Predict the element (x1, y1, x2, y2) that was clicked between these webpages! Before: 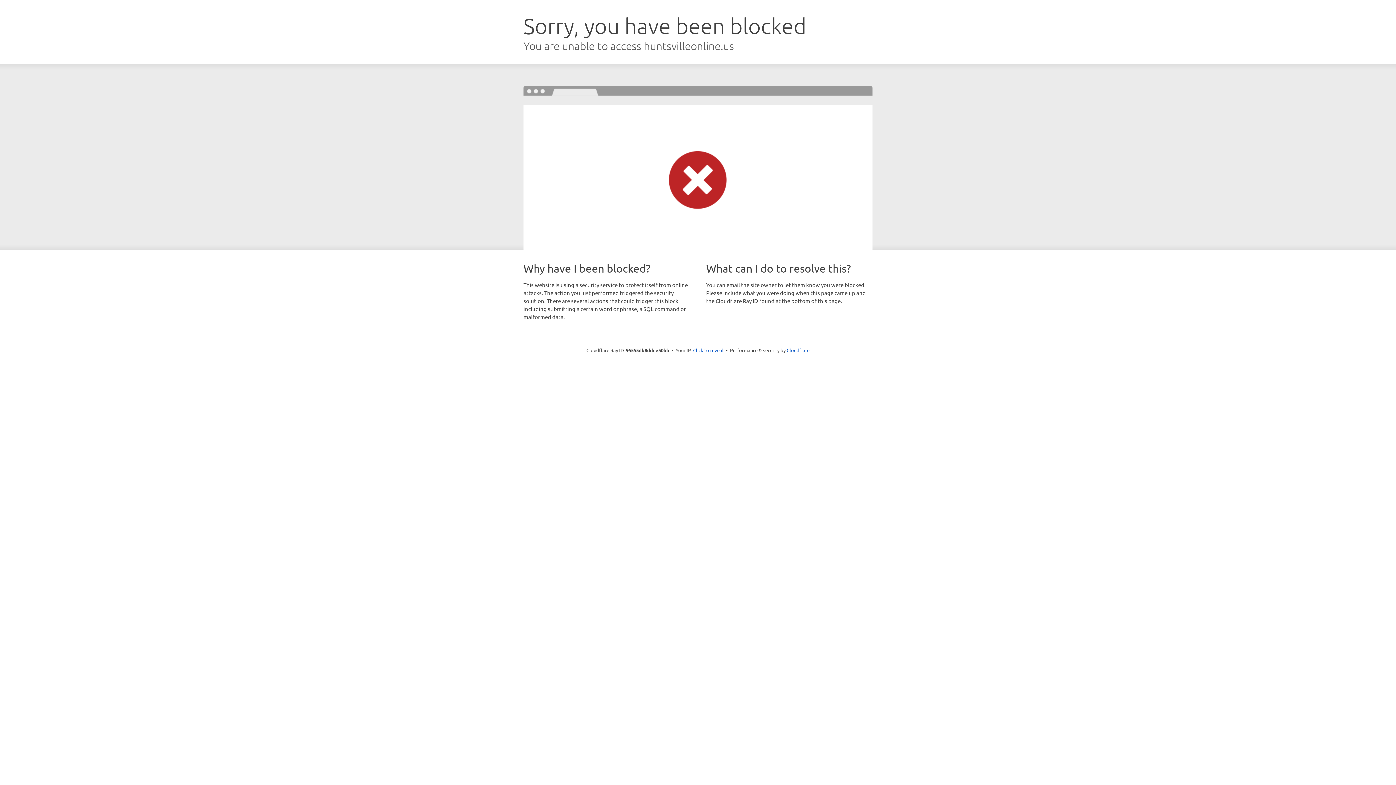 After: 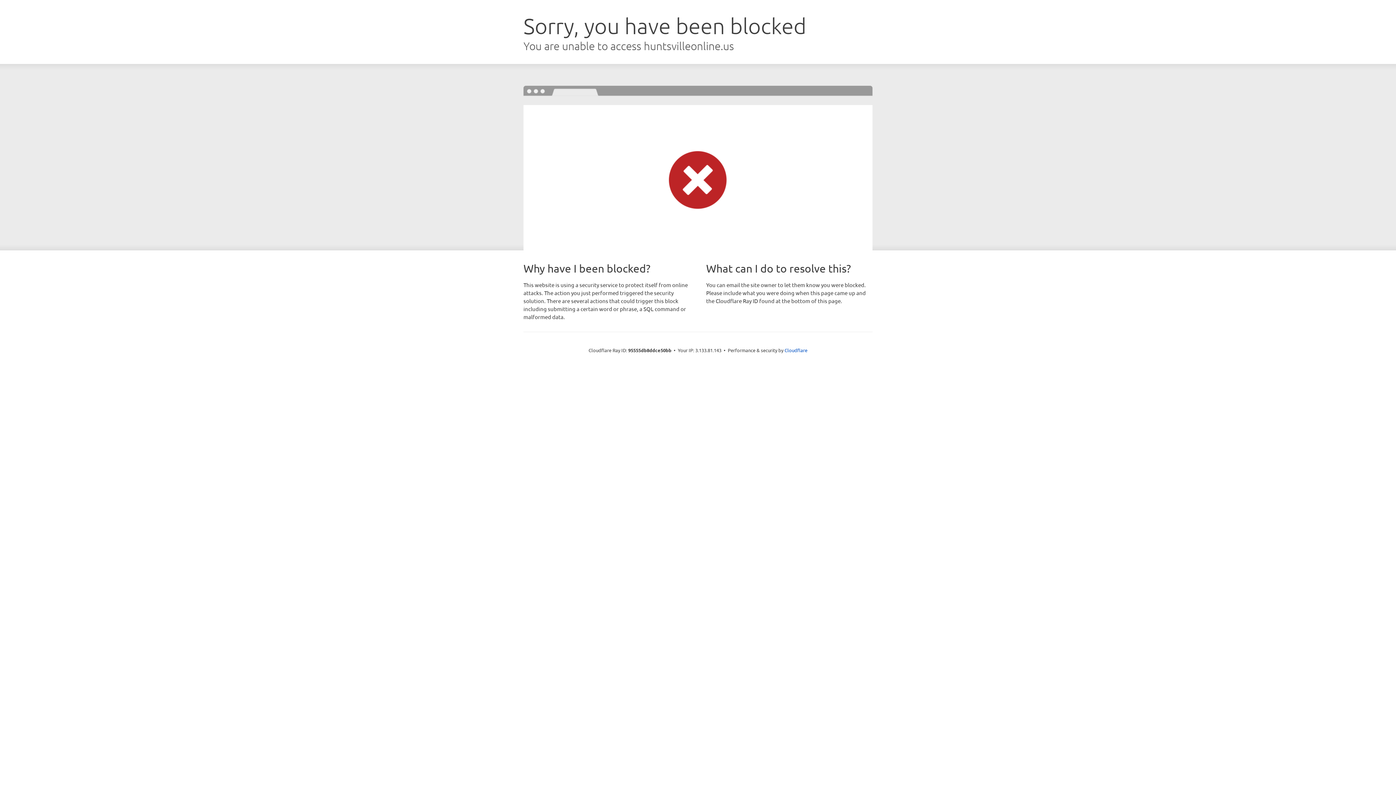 Action: bbox: (693, 346, 723, 353) label: Click to reveal